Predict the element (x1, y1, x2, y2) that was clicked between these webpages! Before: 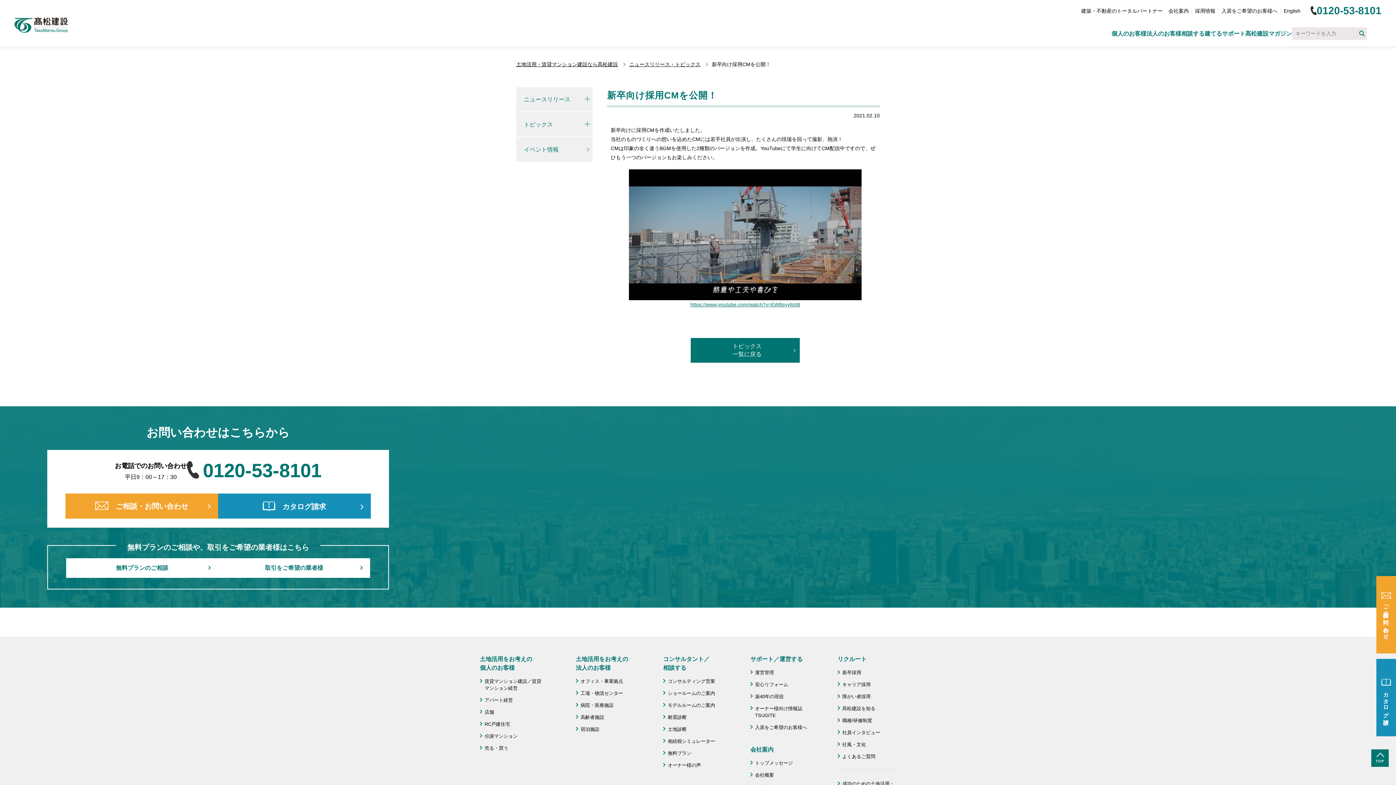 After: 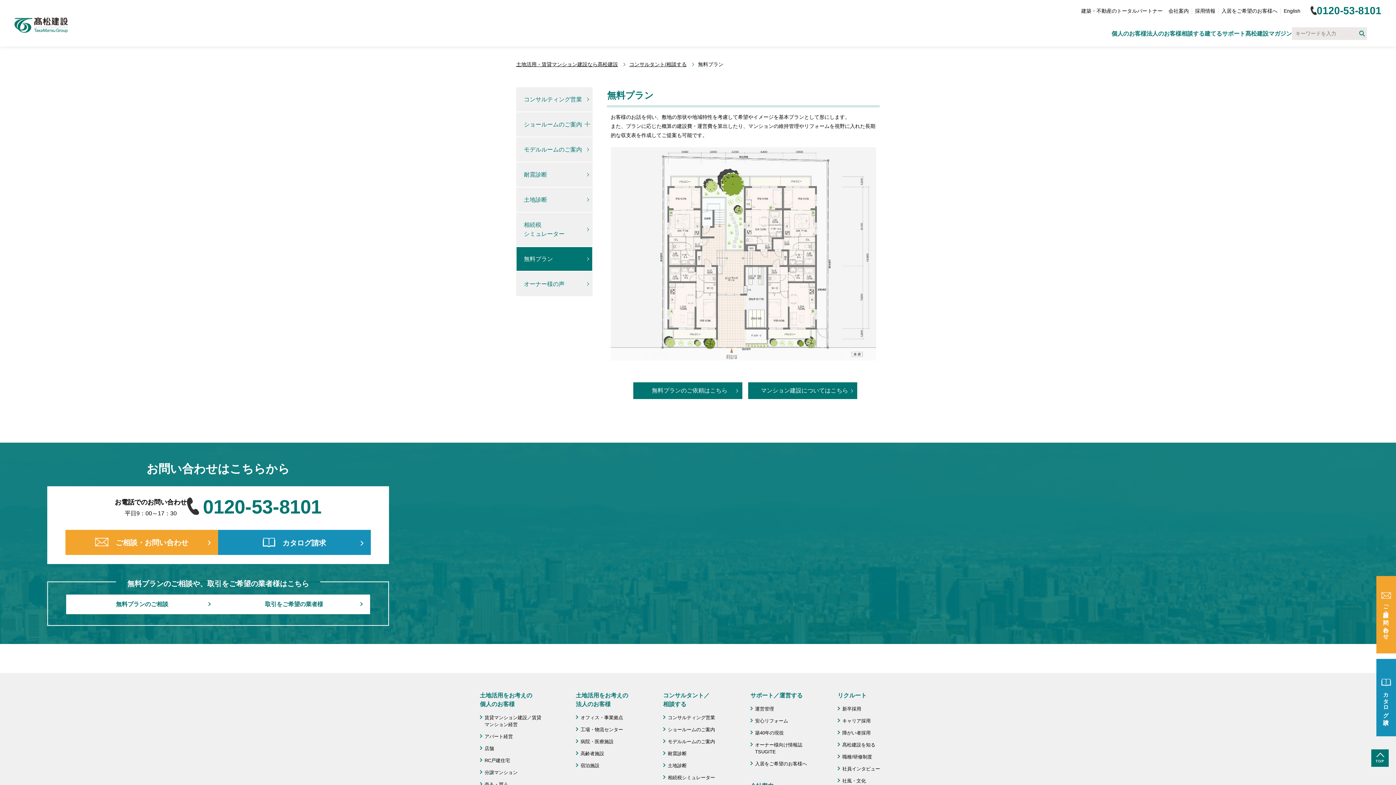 Action: label: 無料プラン bbox: (668, 750, 691, 756)